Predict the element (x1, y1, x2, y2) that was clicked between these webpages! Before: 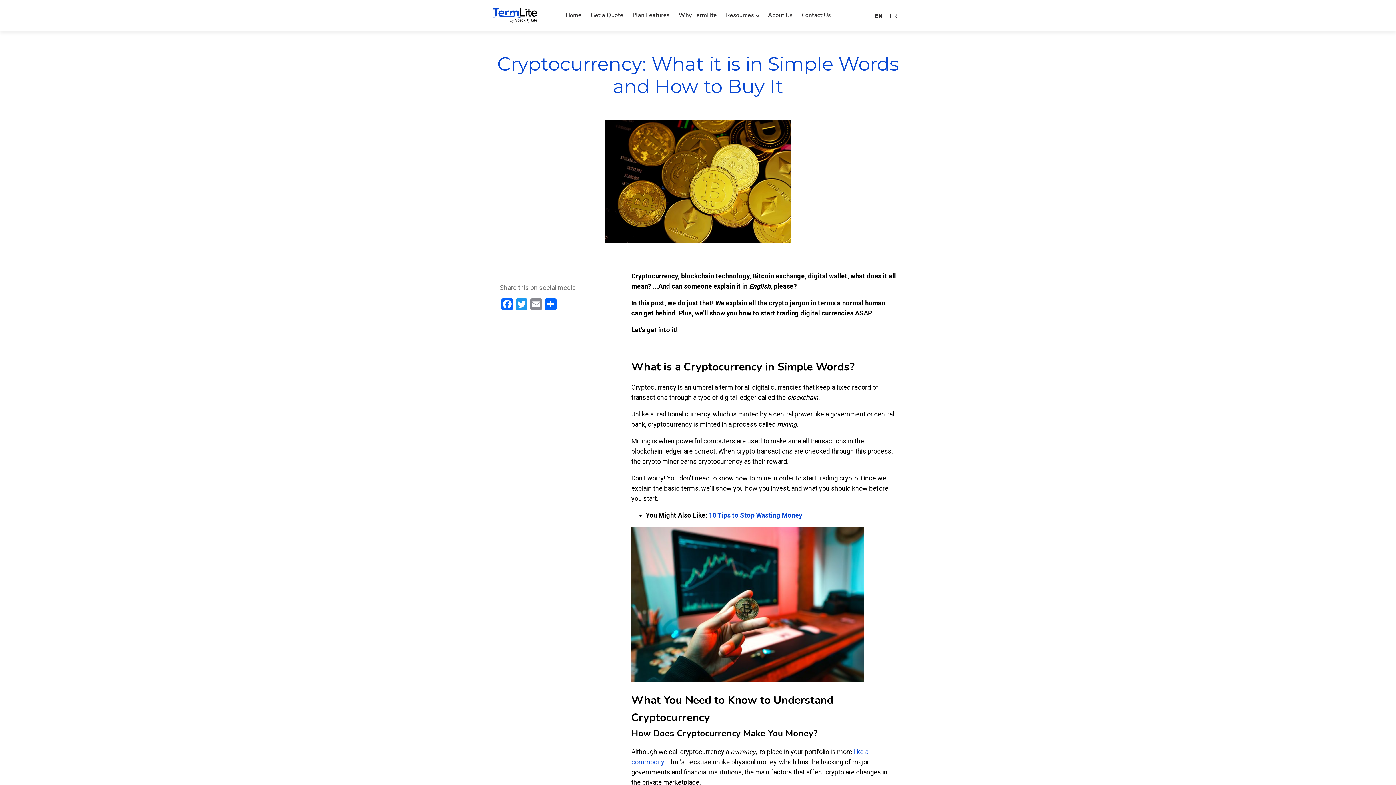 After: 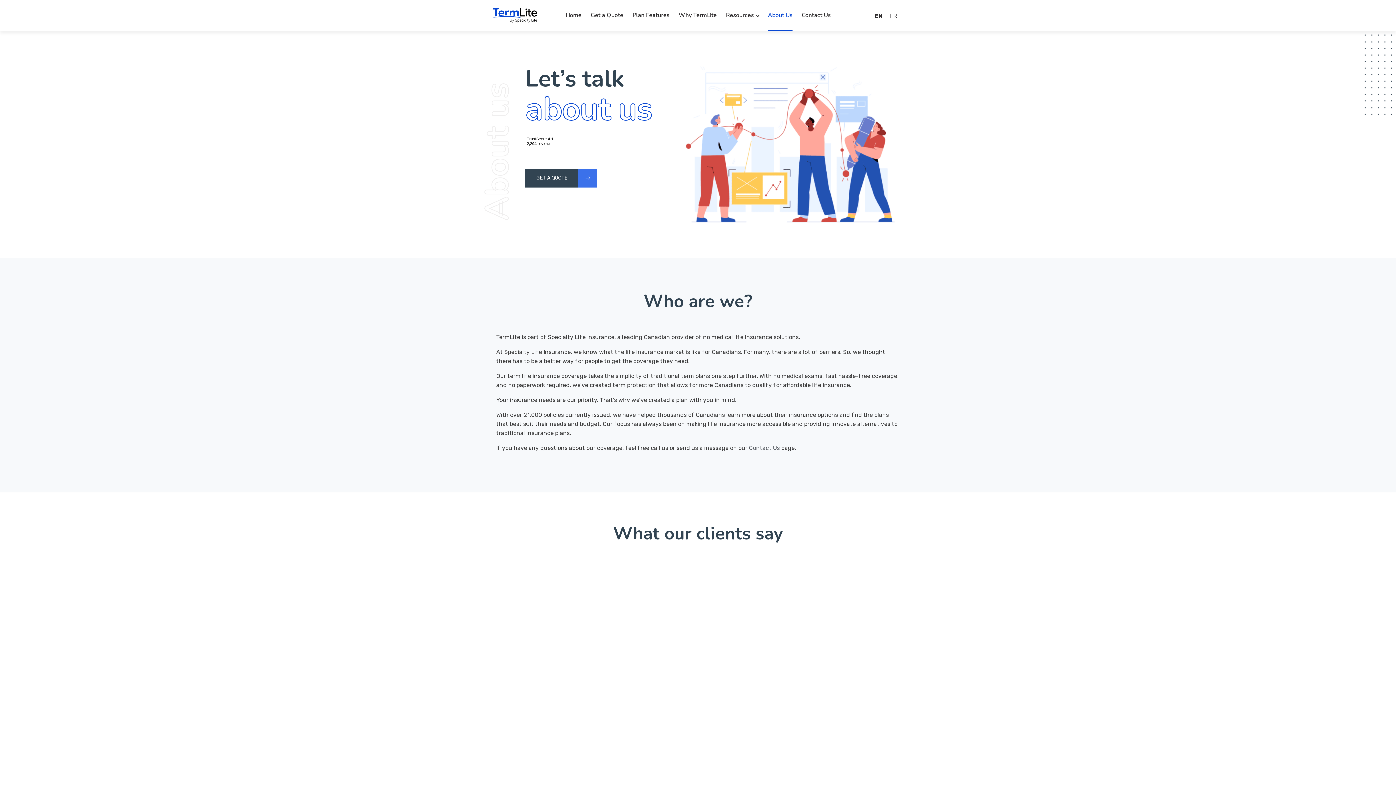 Action: label: About Us bbox: (768, 0, 792, 30)